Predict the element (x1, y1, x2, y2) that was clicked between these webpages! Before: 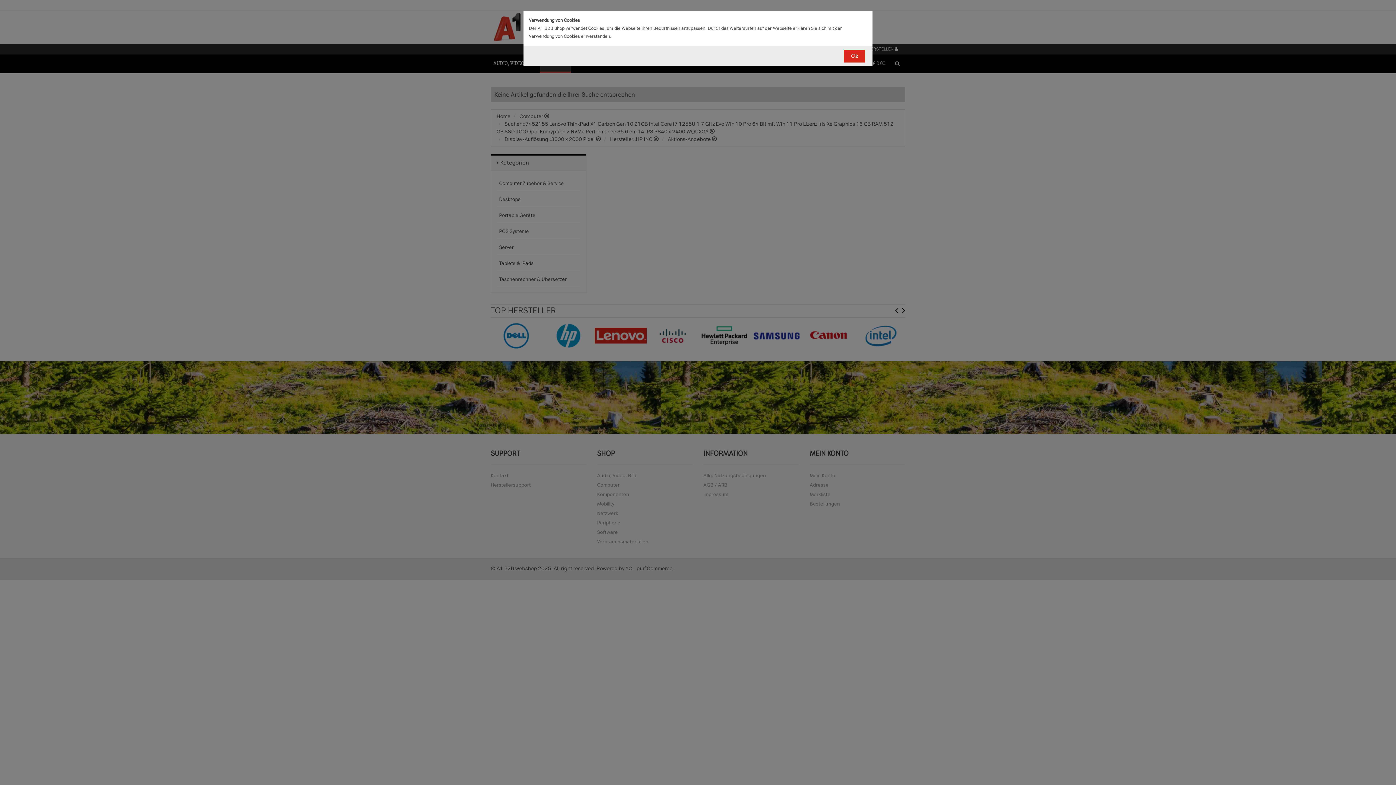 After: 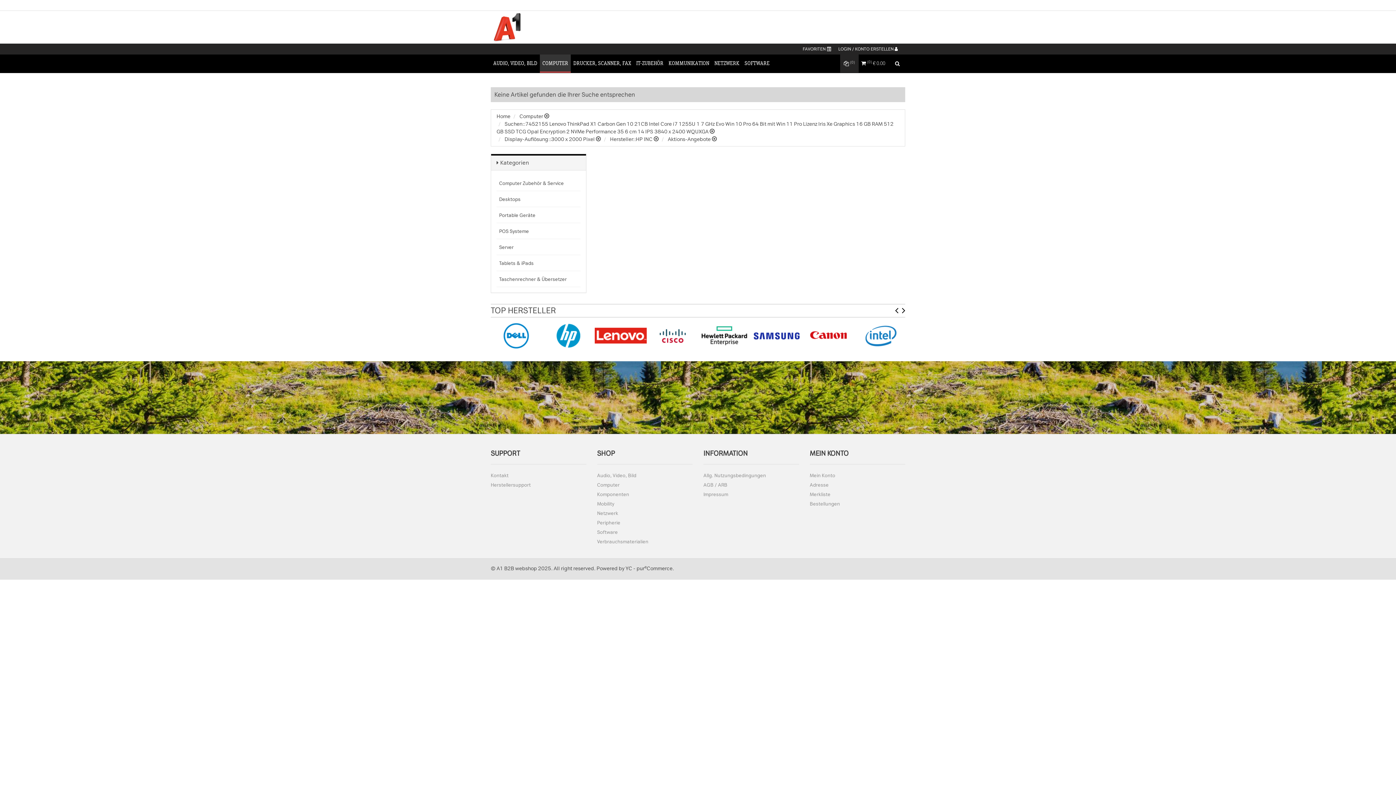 Action: label: Ok bbox: (844, 49, 865, 62)